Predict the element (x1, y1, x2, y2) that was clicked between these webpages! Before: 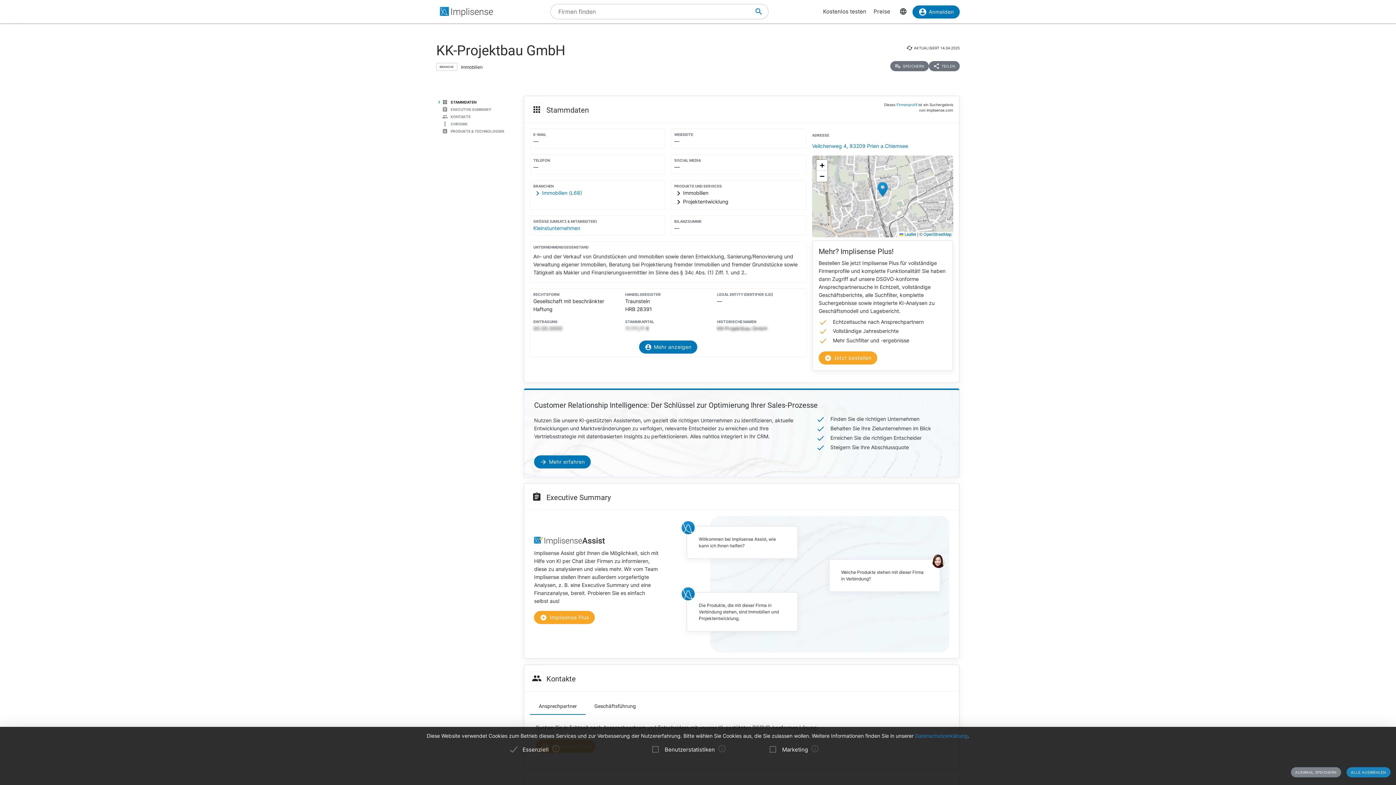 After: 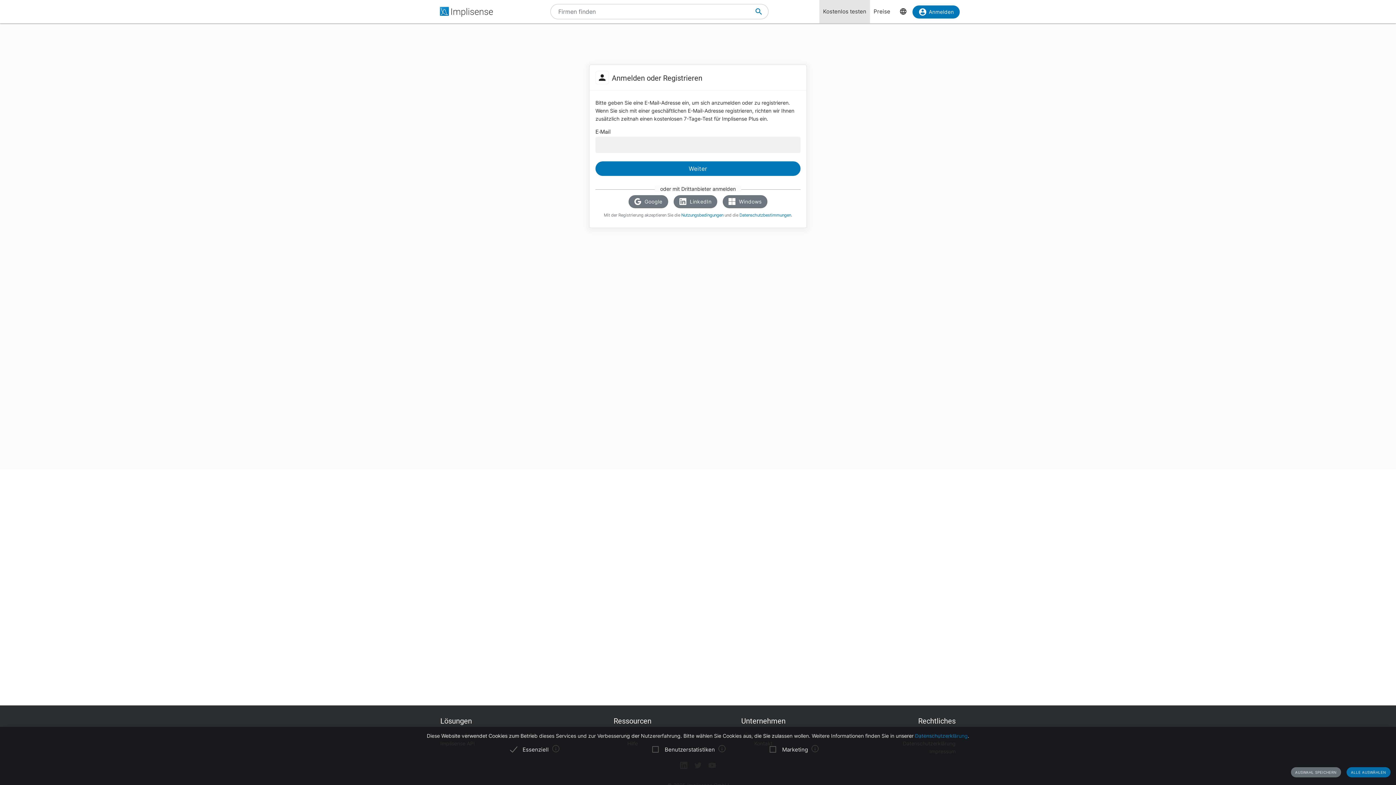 Action: bbox: (819, 0, 870, 23) label: Kostenlos testen